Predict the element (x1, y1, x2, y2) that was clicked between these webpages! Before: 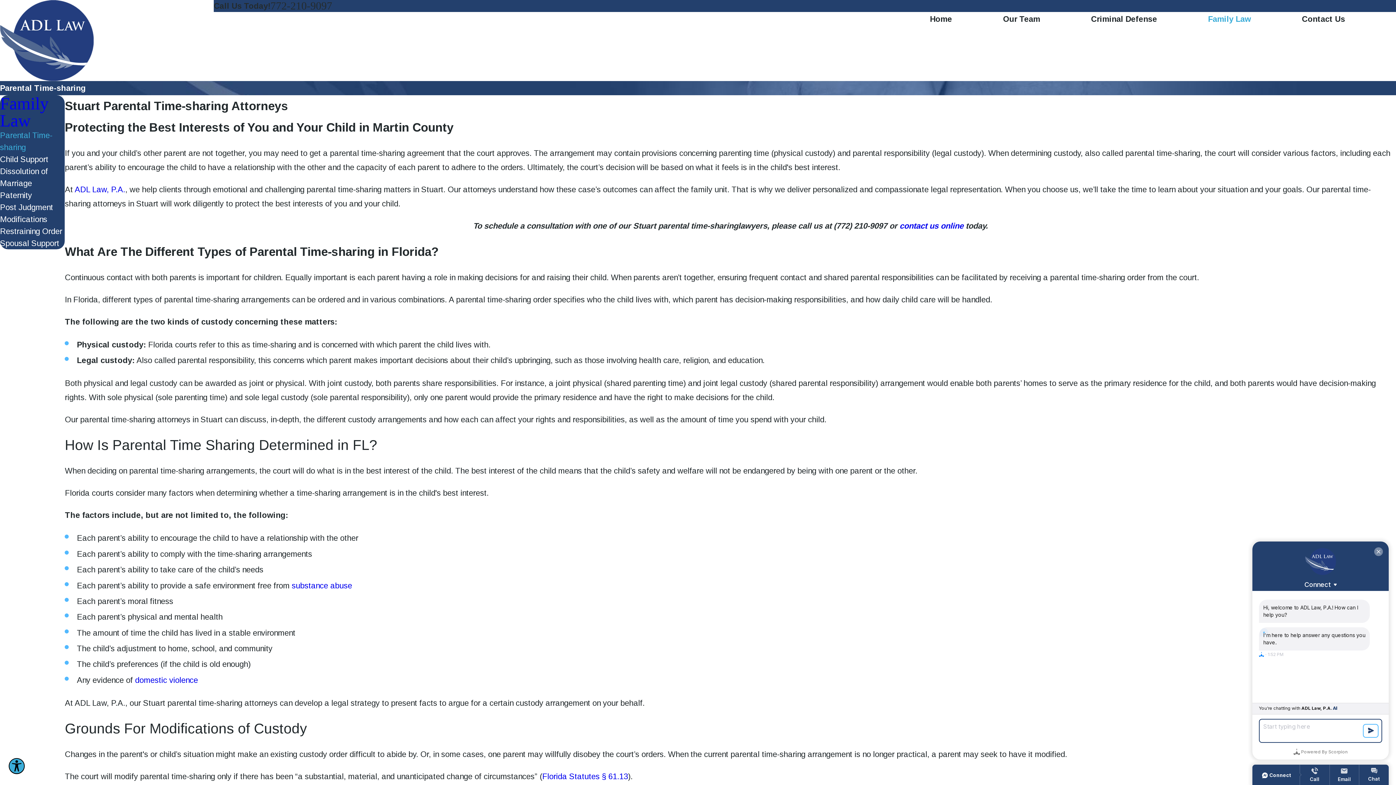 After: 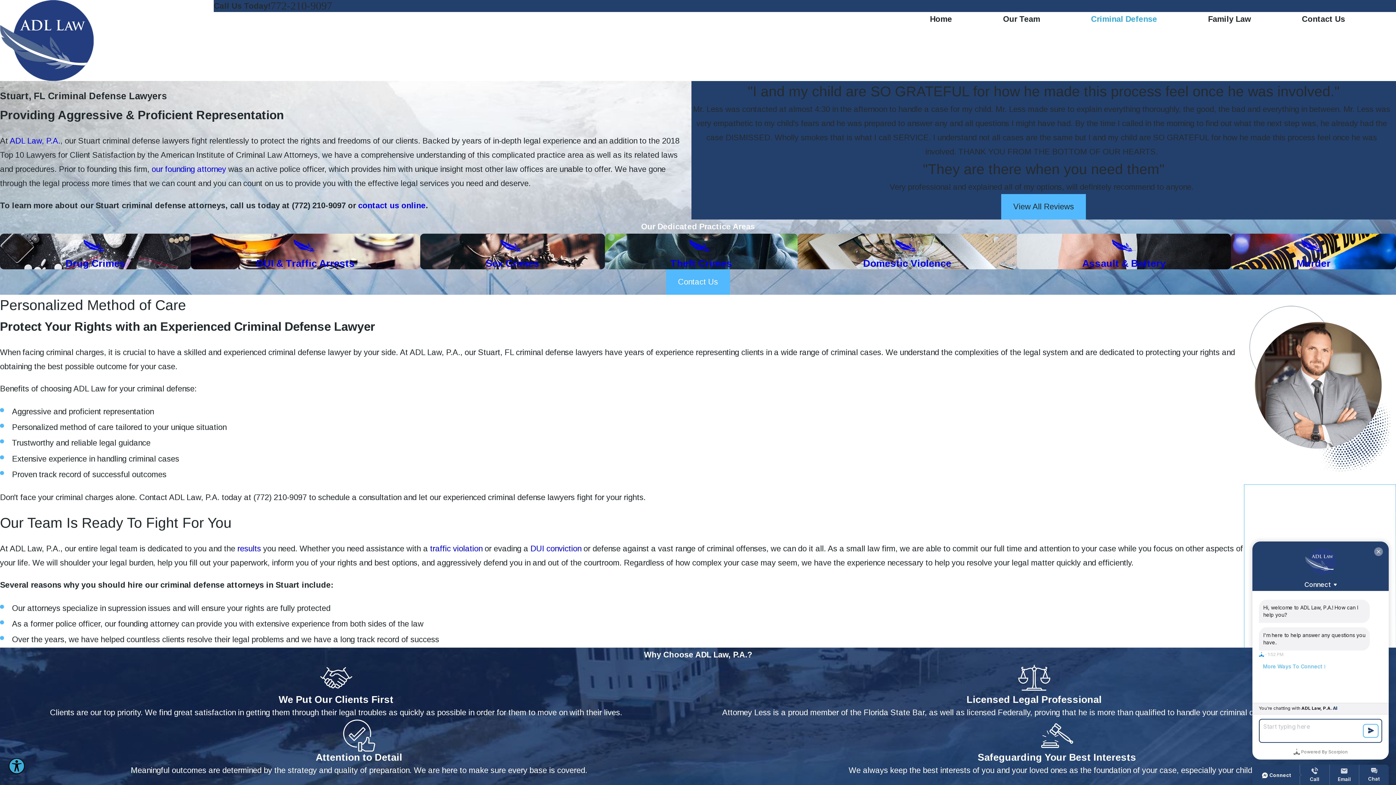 Action: label: Criminal Defense bbox: (1091, 12, 1157, 26)